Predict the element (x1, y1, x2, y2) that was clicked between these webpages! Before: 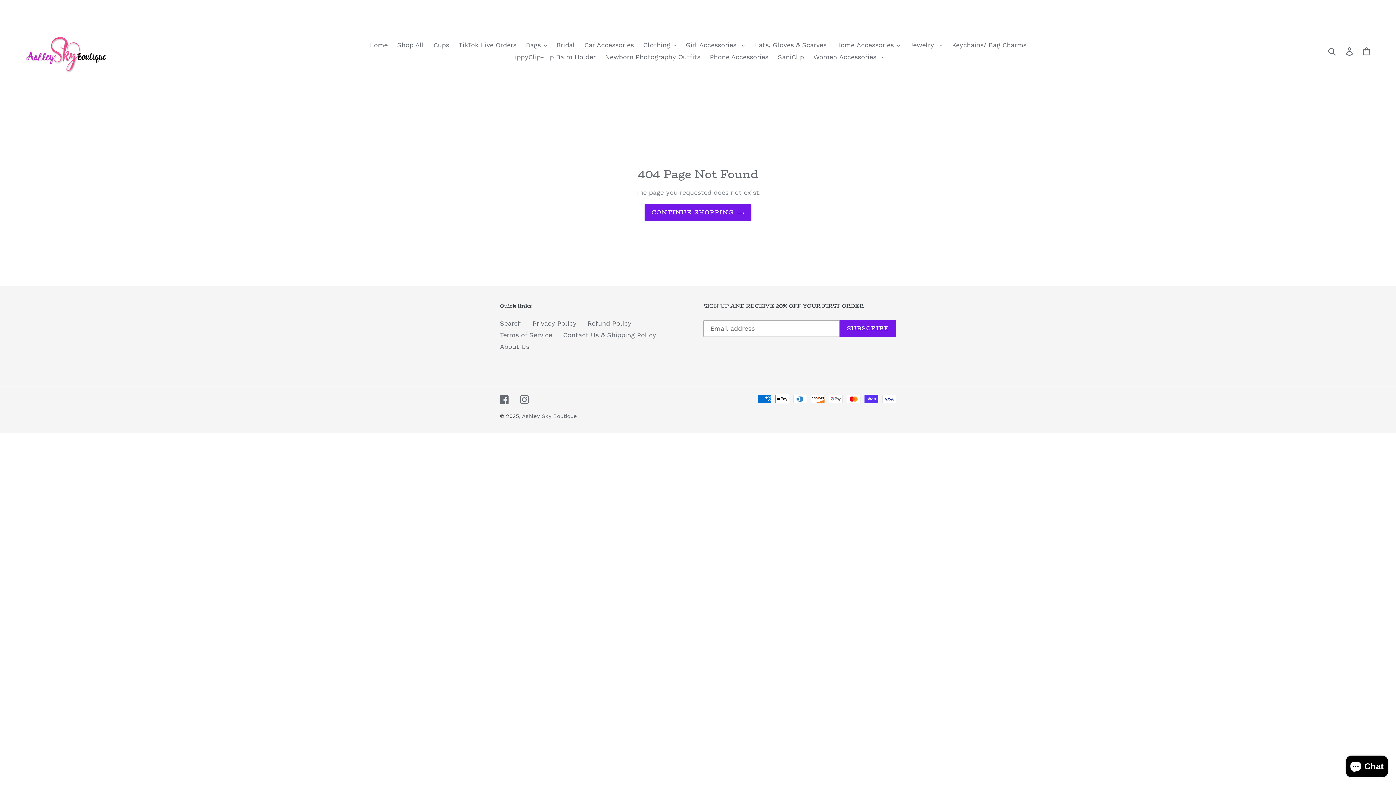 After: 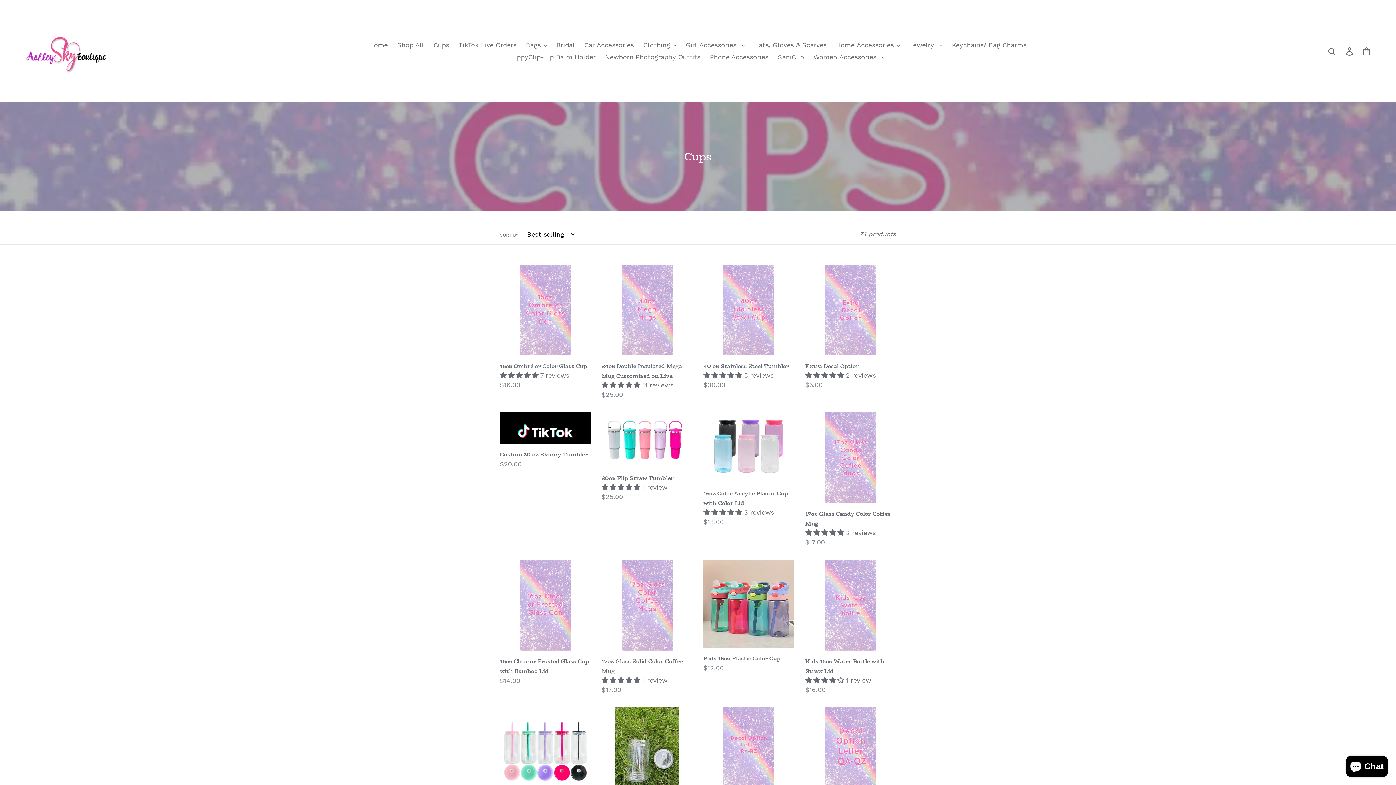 Action: label: Cups bbox: (430, 38, 452, 50)